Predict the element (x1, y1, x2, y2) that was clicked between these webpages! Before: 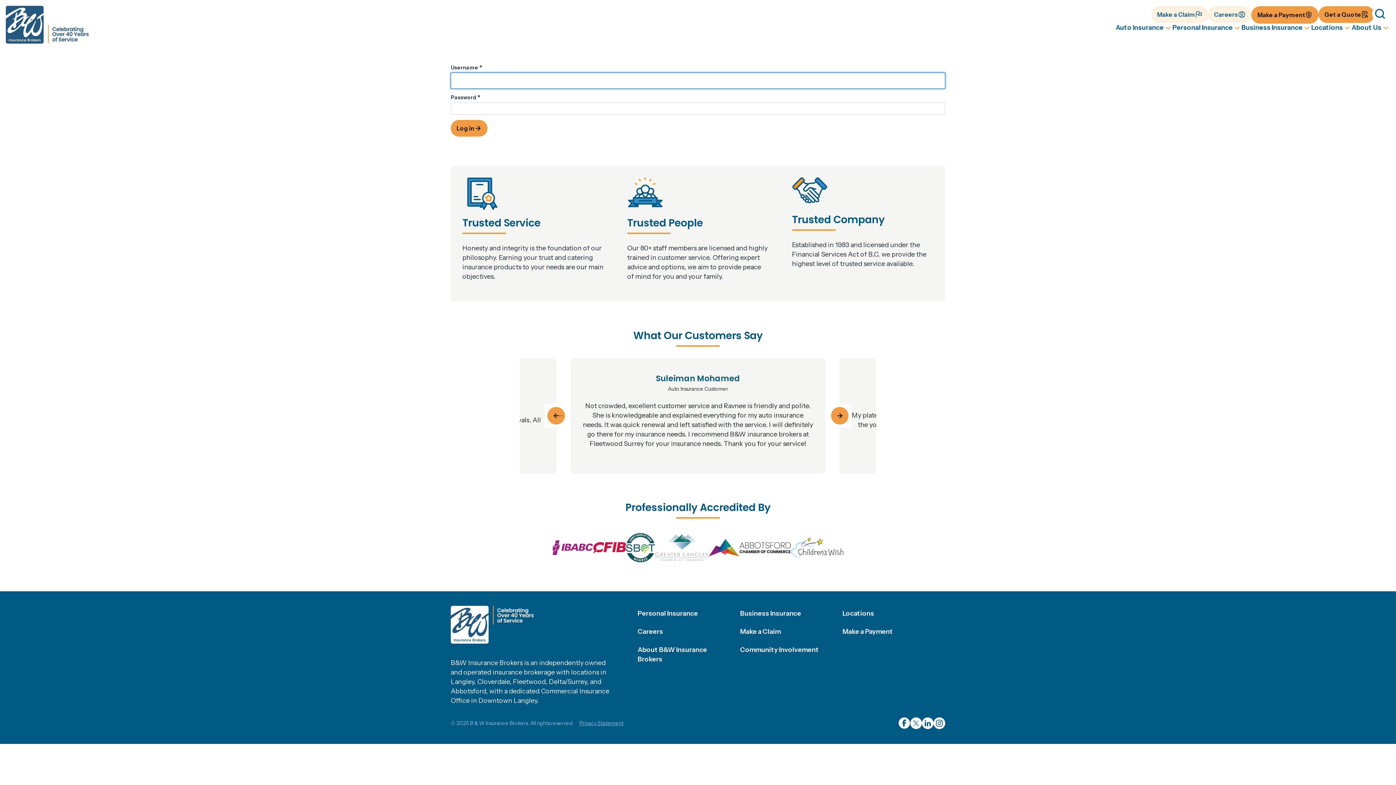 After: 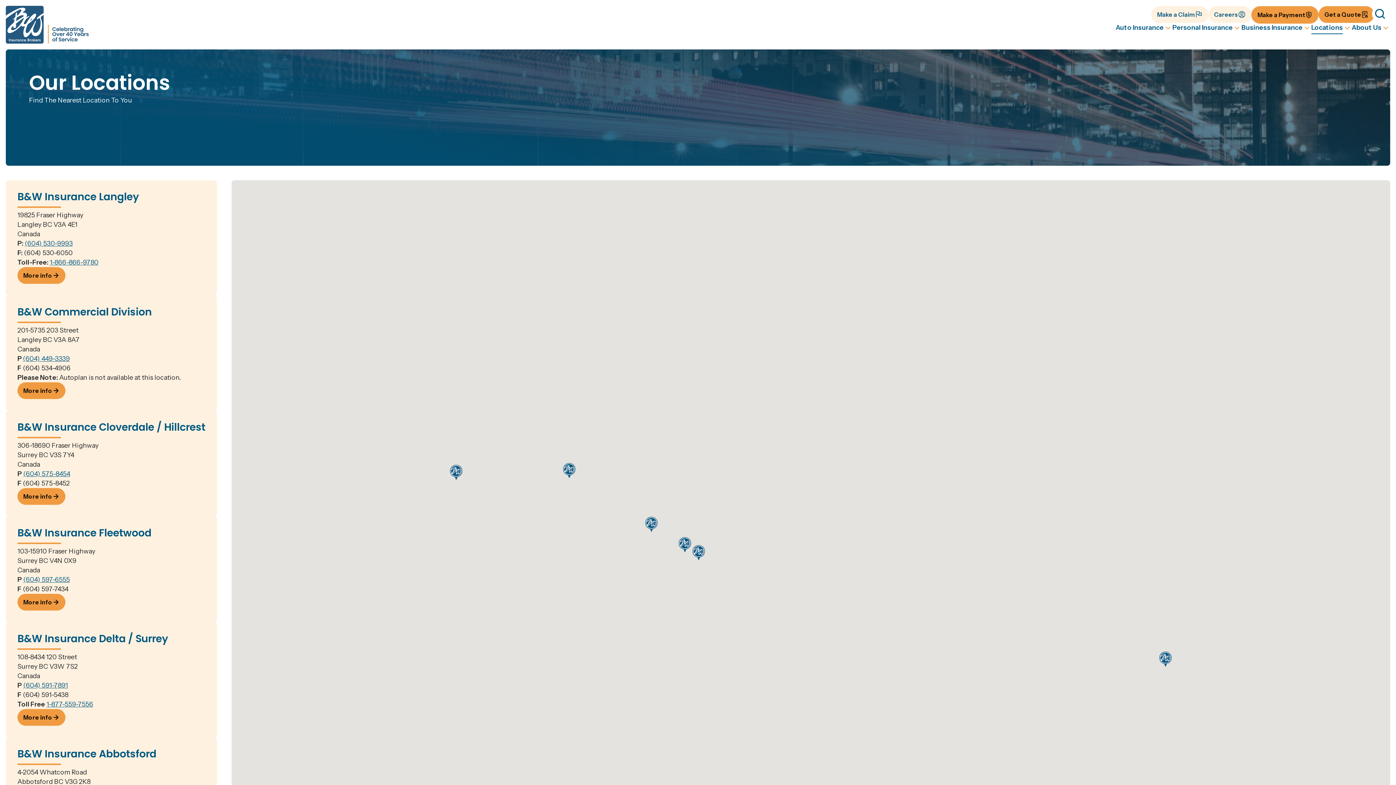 Action: bbox: (839, 606, 880, 621) label: Locations